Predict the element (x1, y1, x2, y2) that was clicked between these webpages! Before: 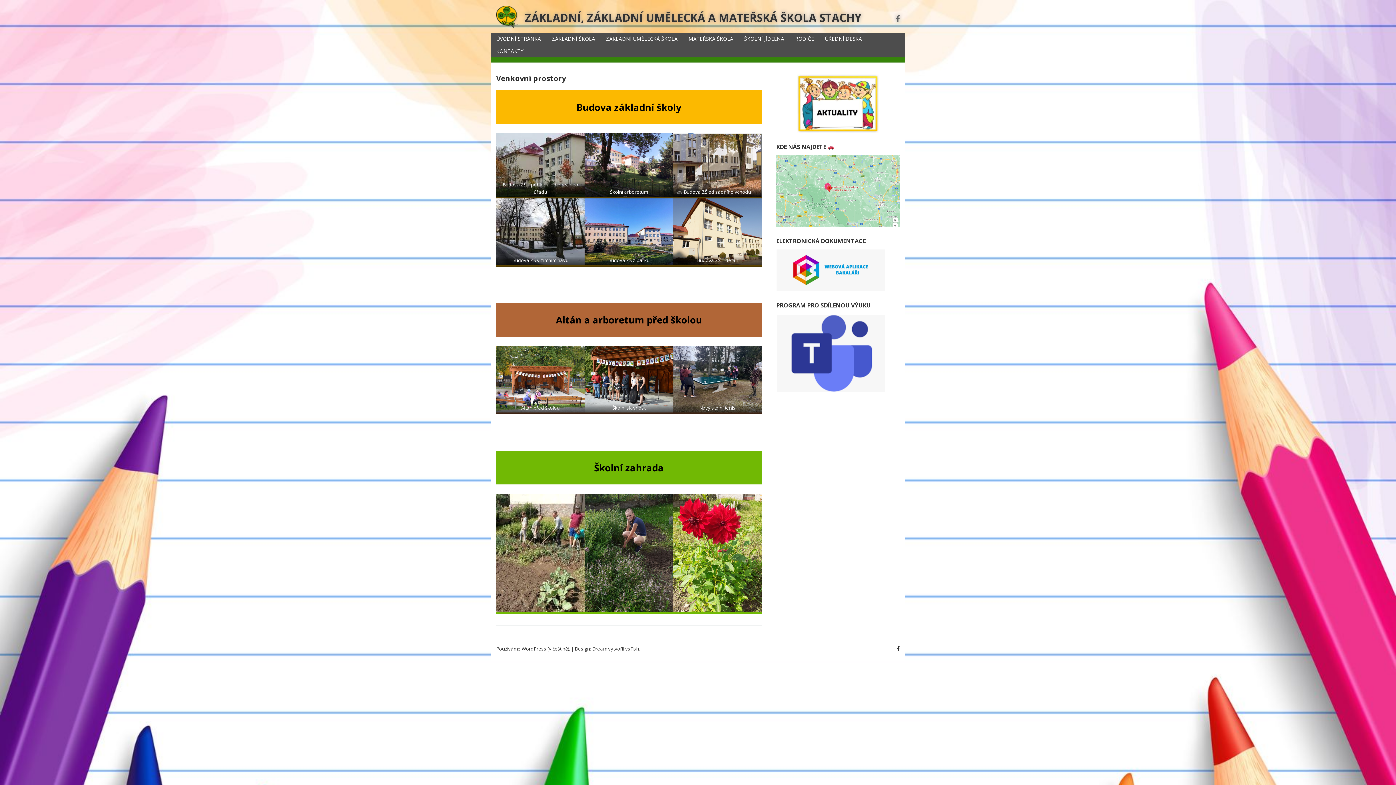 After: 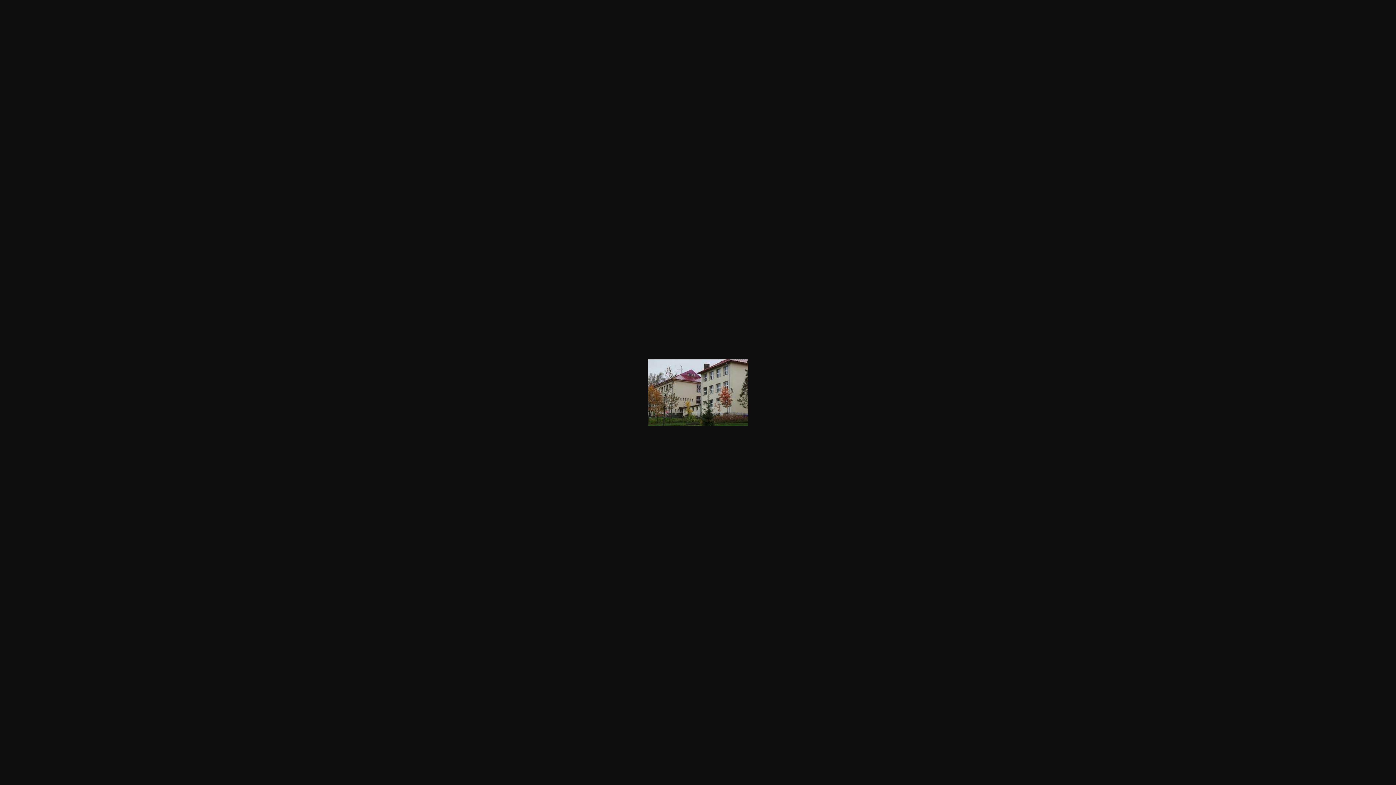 Action: bbox: (496, 133, 584, 198)